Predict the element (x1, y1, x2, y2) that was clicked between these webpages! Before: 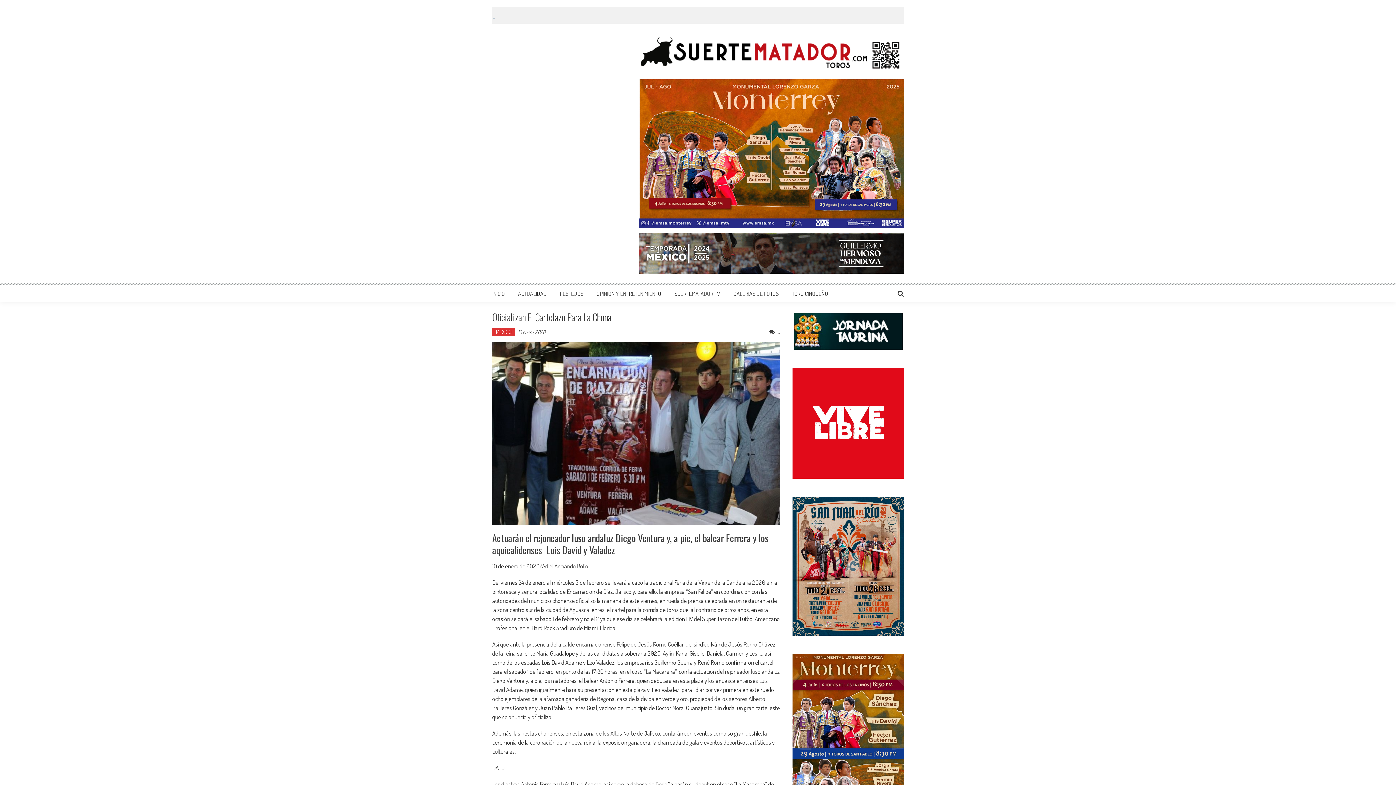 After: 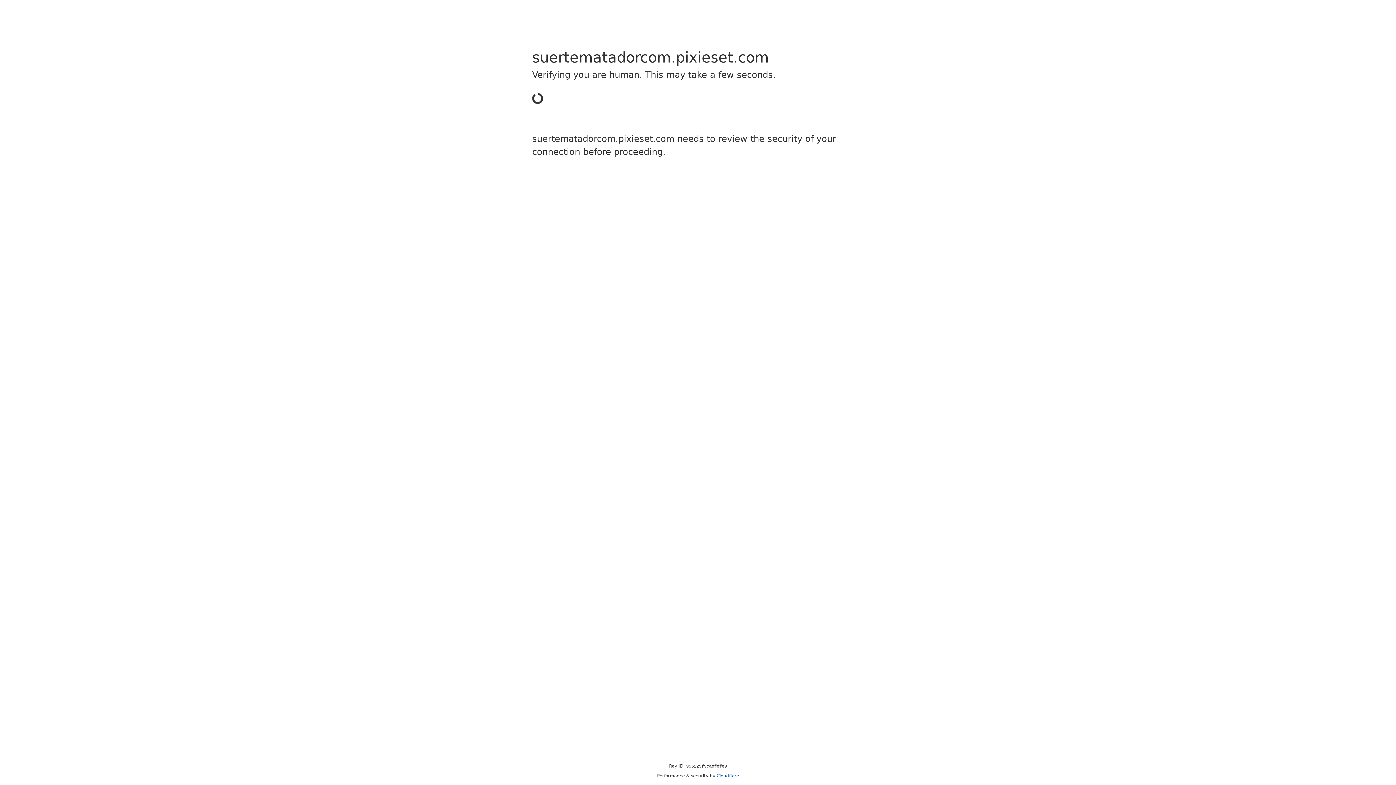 Action: label: GALERÍAS DE FOTOS bbox: (733, 290, 778, 297)